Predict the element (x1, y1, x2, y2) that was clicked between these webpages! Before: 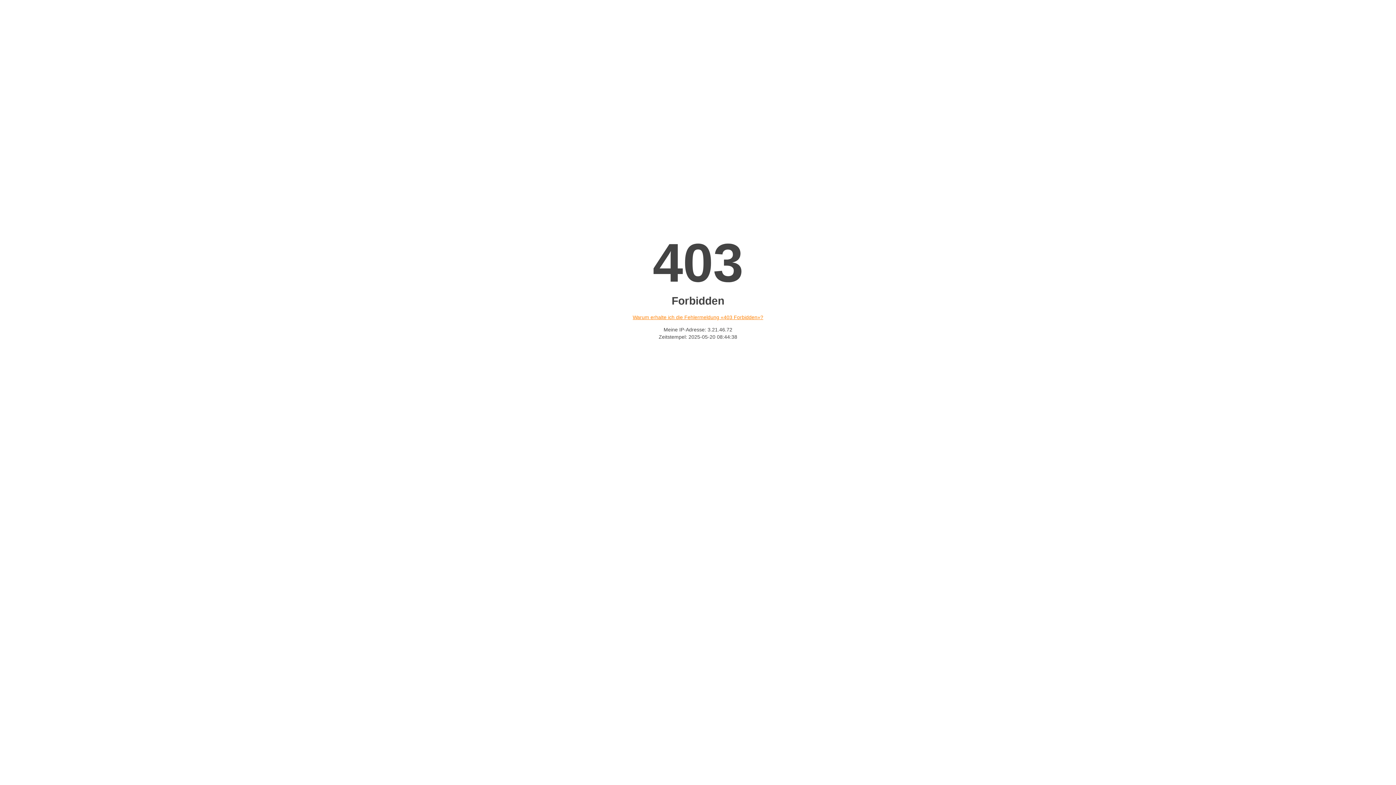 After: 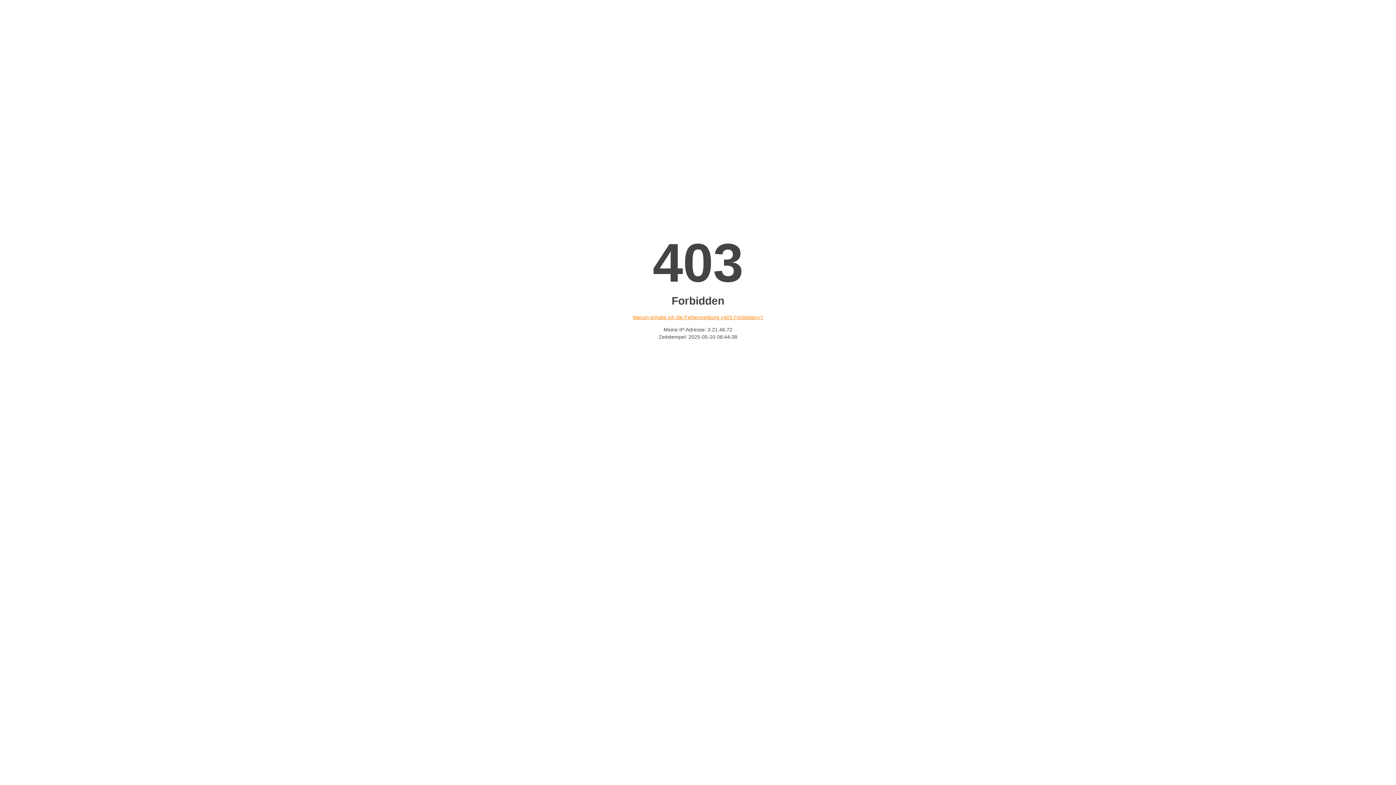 Action: label: Warum erhalte ich die Fehlermeldung «403 Forbidden»? bbox: (632, 314, 763, 320)